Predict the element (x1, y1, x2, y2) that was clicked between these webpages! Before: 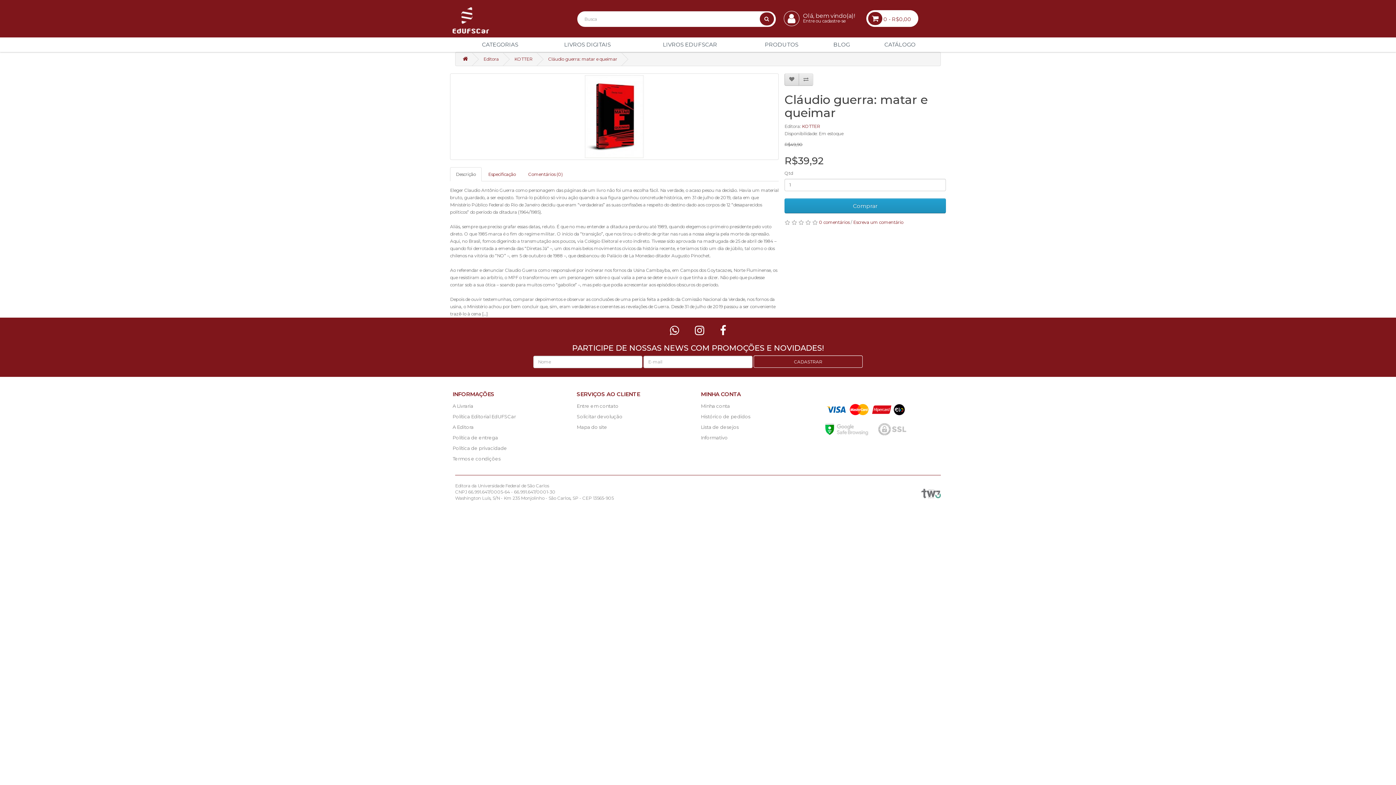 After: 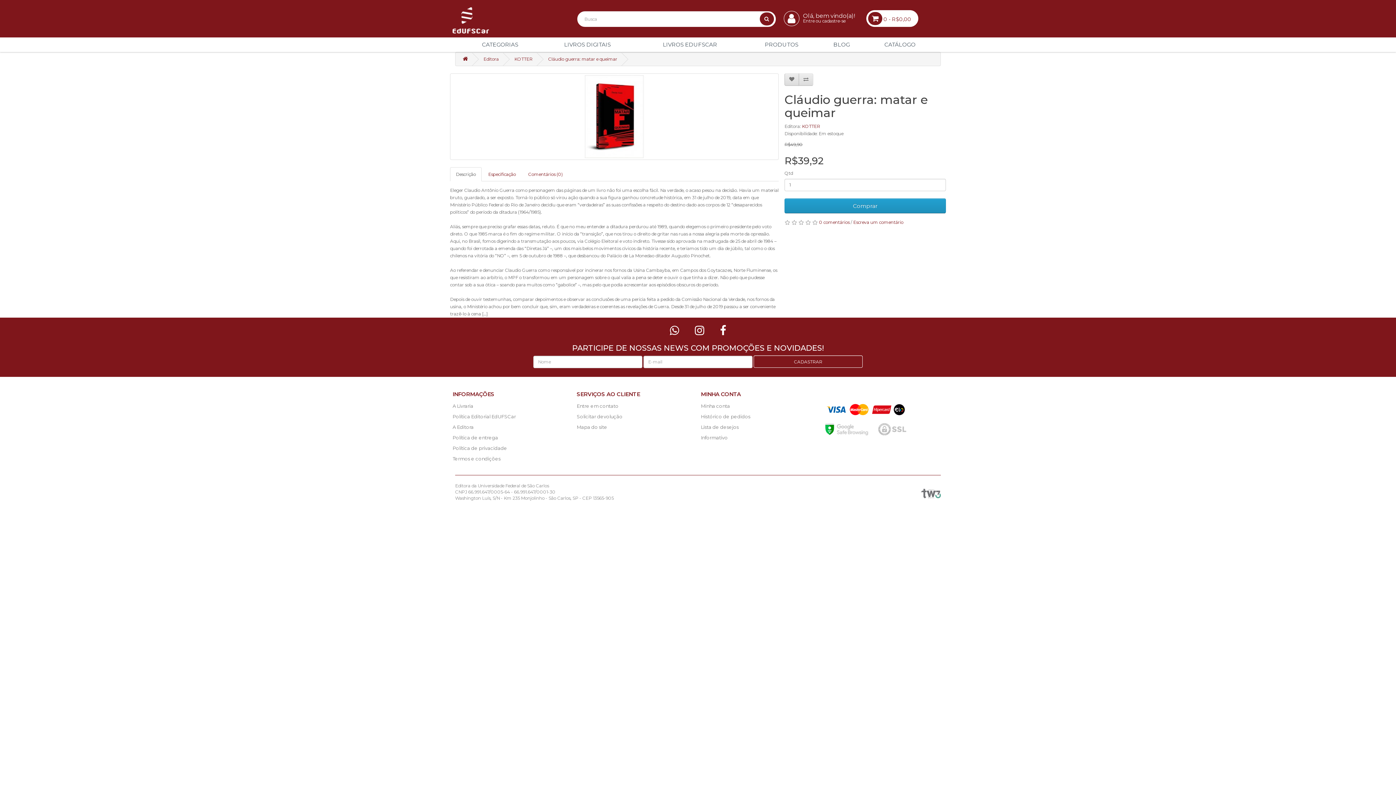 Action: label: Cláudio guerra: matar e queimar bbox: (548, 56, 617, 61)